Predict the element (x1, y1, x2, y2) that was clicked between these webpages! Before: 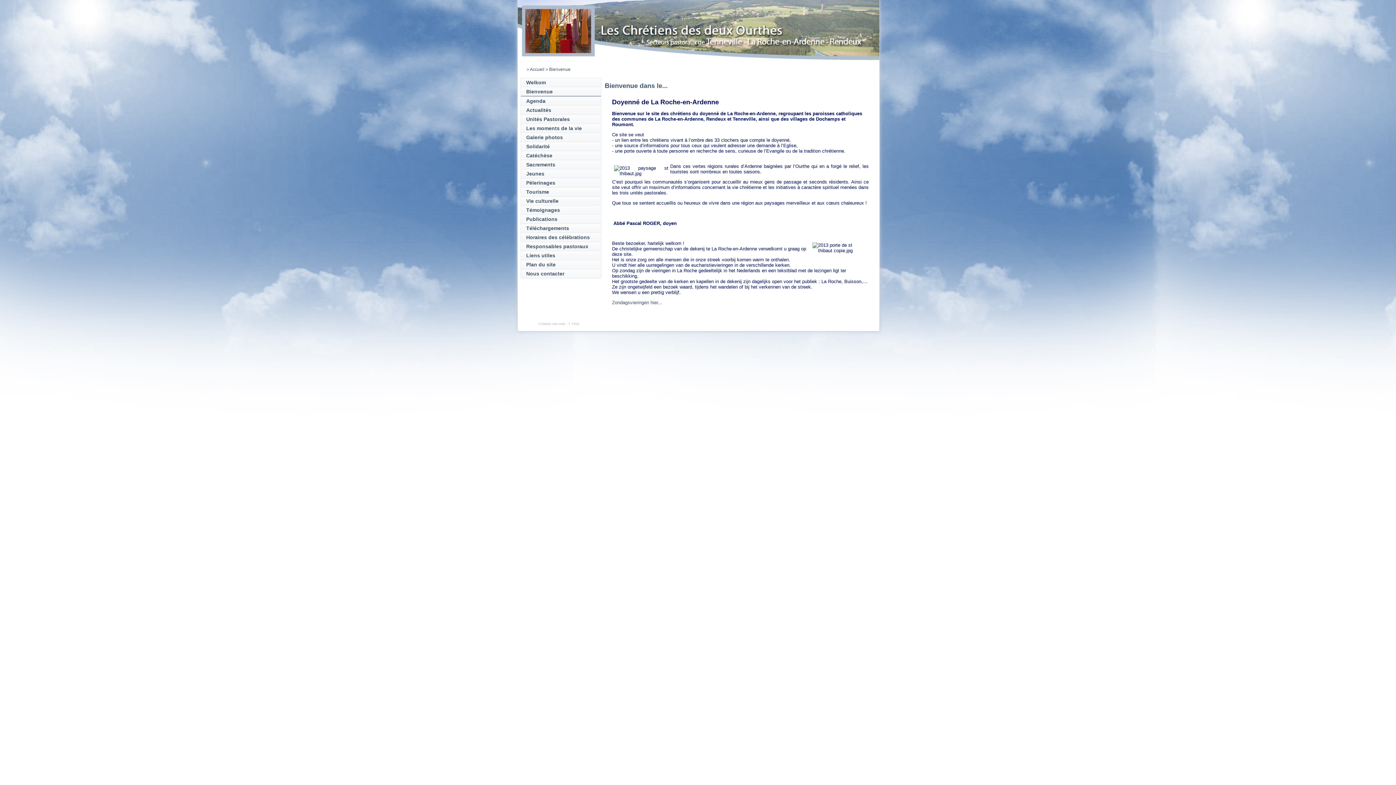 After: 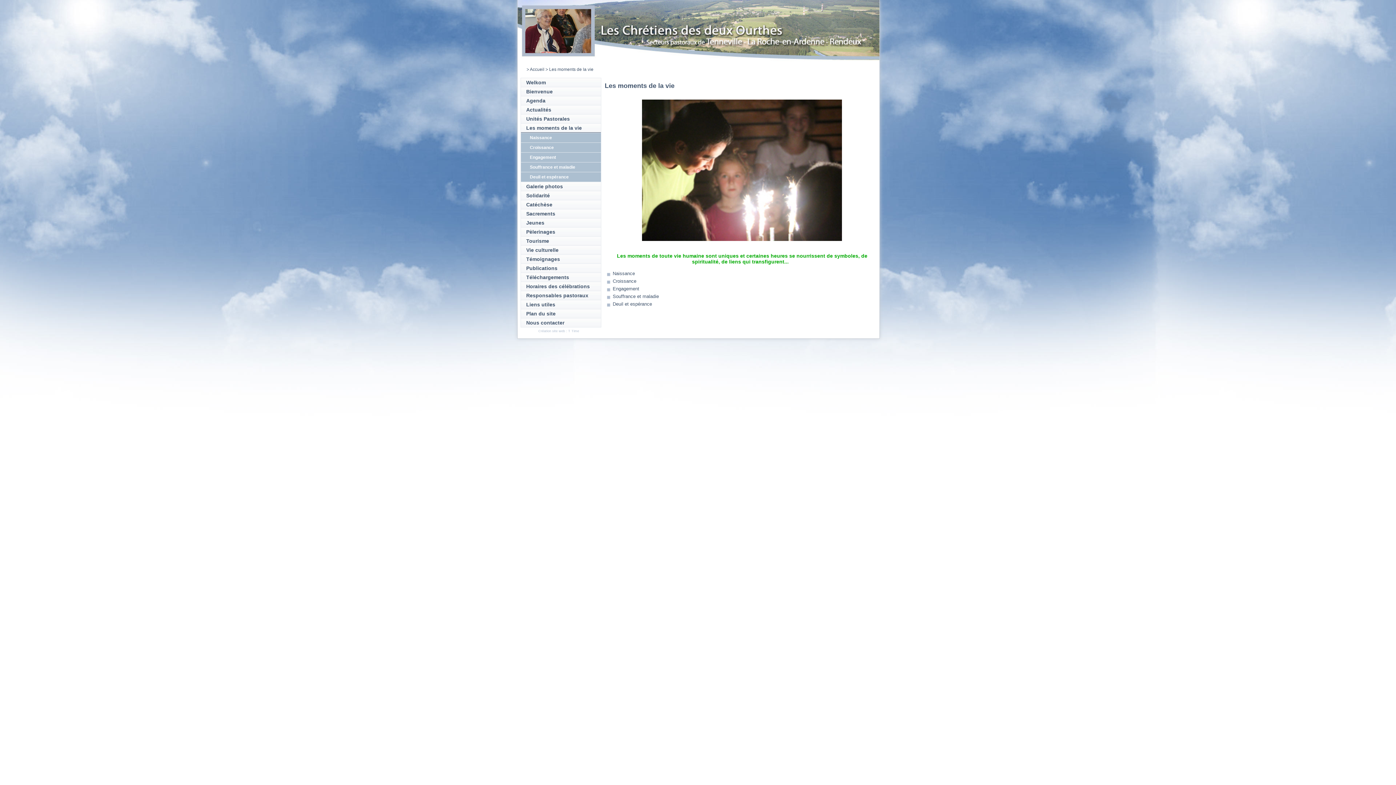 Action: bbox: (526, 125, 582, 131) label: Les moments de la vie